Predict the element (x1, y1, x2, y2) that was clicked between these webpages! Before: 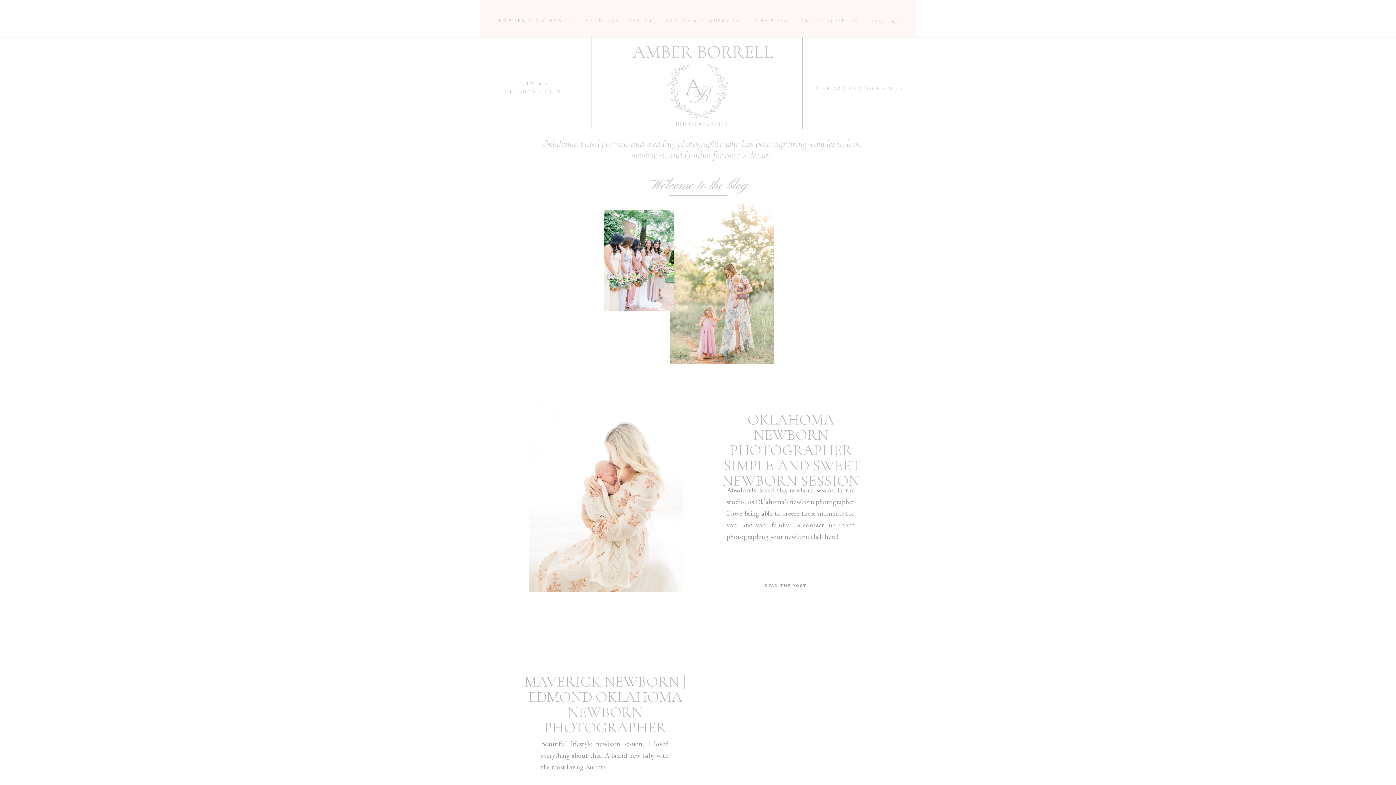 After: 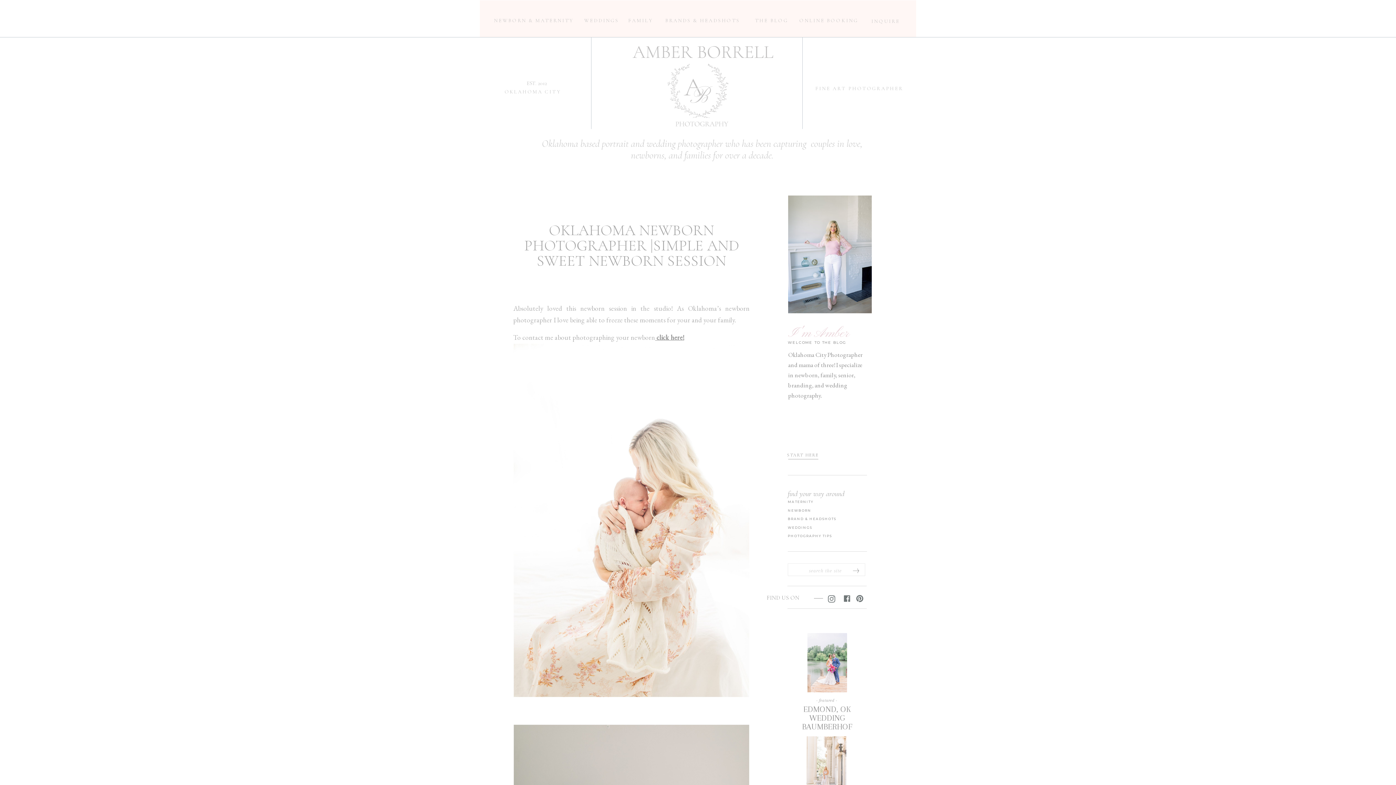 Action: bbox: (720, 410, 861, 490) label: OKLAHOMA NEWBORN PHOTOGRAPHER |SIMPLE AND SWEET NEWBORN SESSION